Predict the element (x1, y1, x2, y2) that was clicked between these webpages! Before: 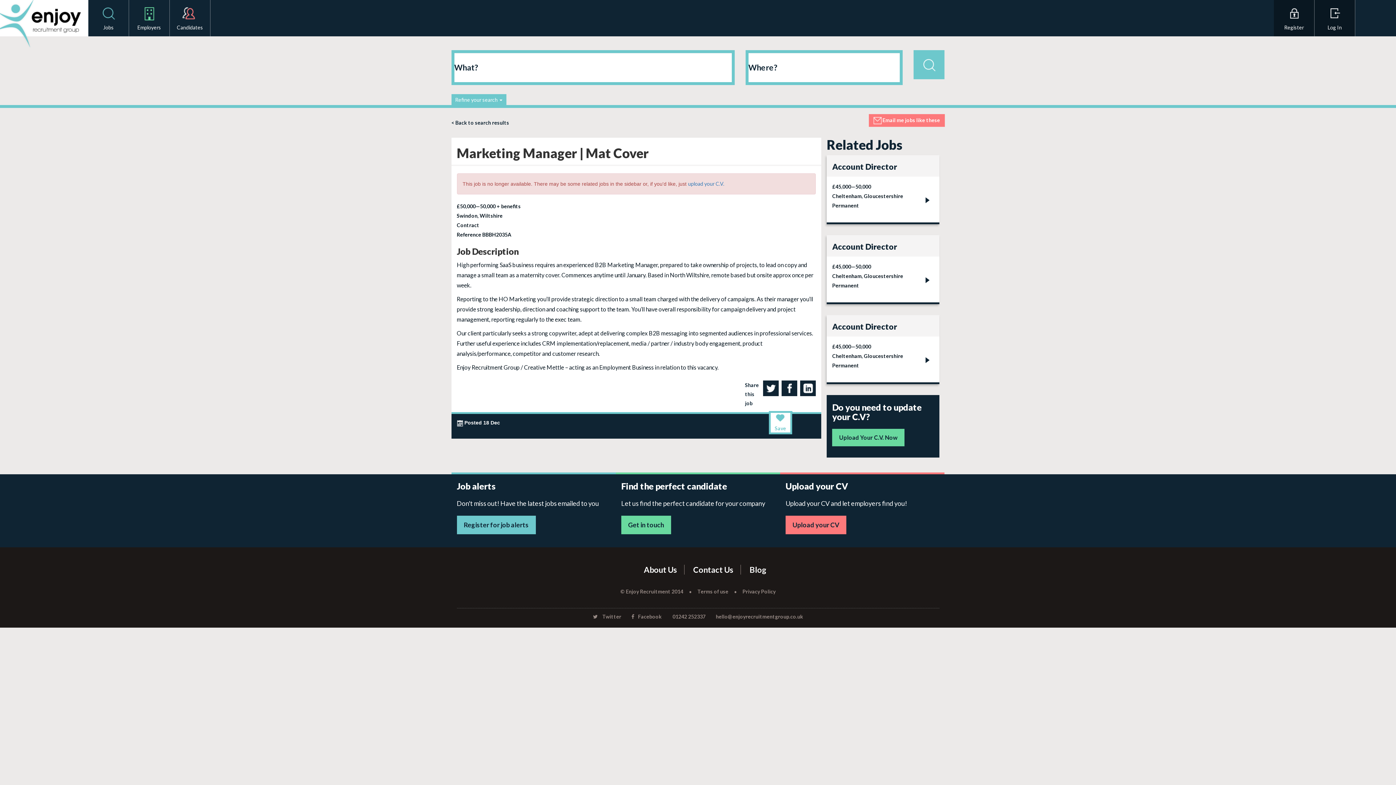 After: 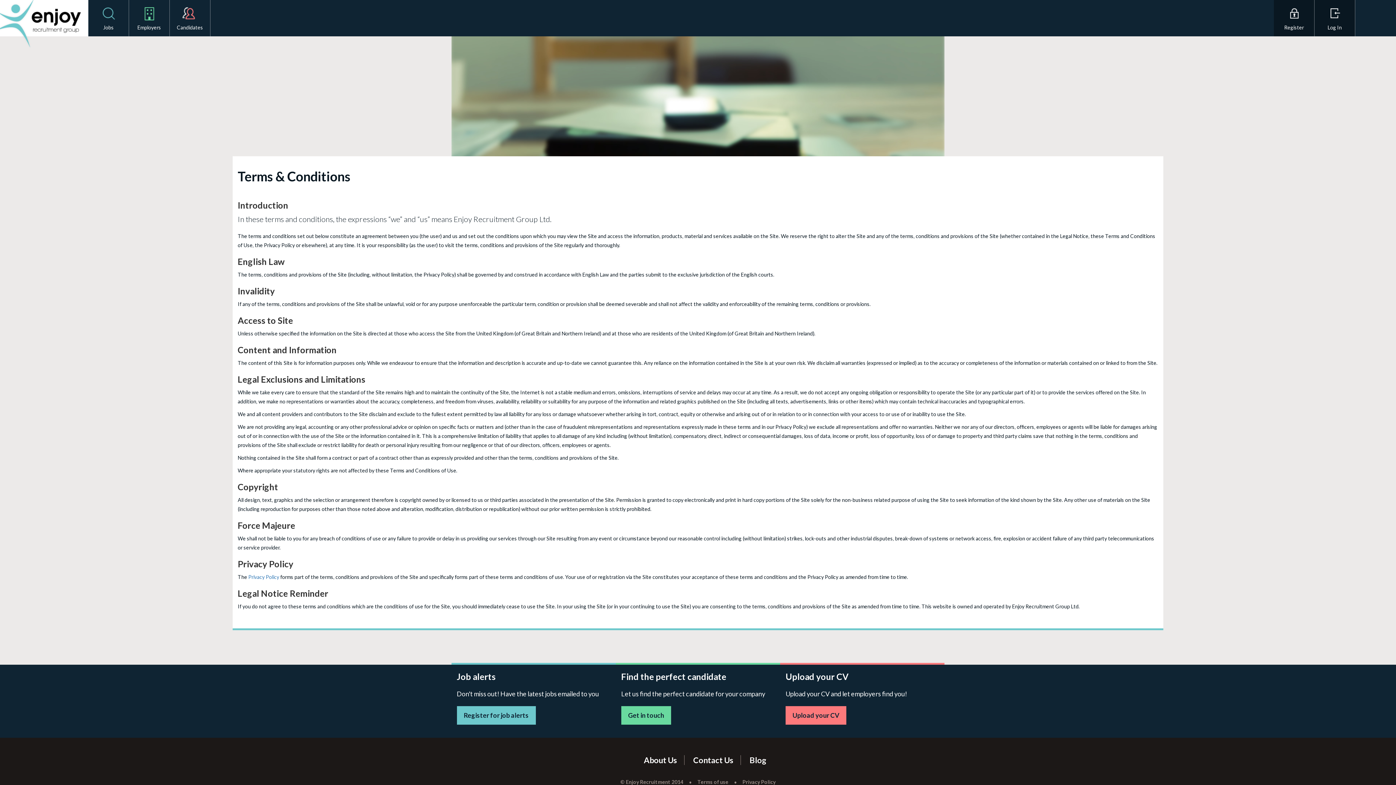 Action: bbox: (692, 588, 733, 594) label: Terms of use